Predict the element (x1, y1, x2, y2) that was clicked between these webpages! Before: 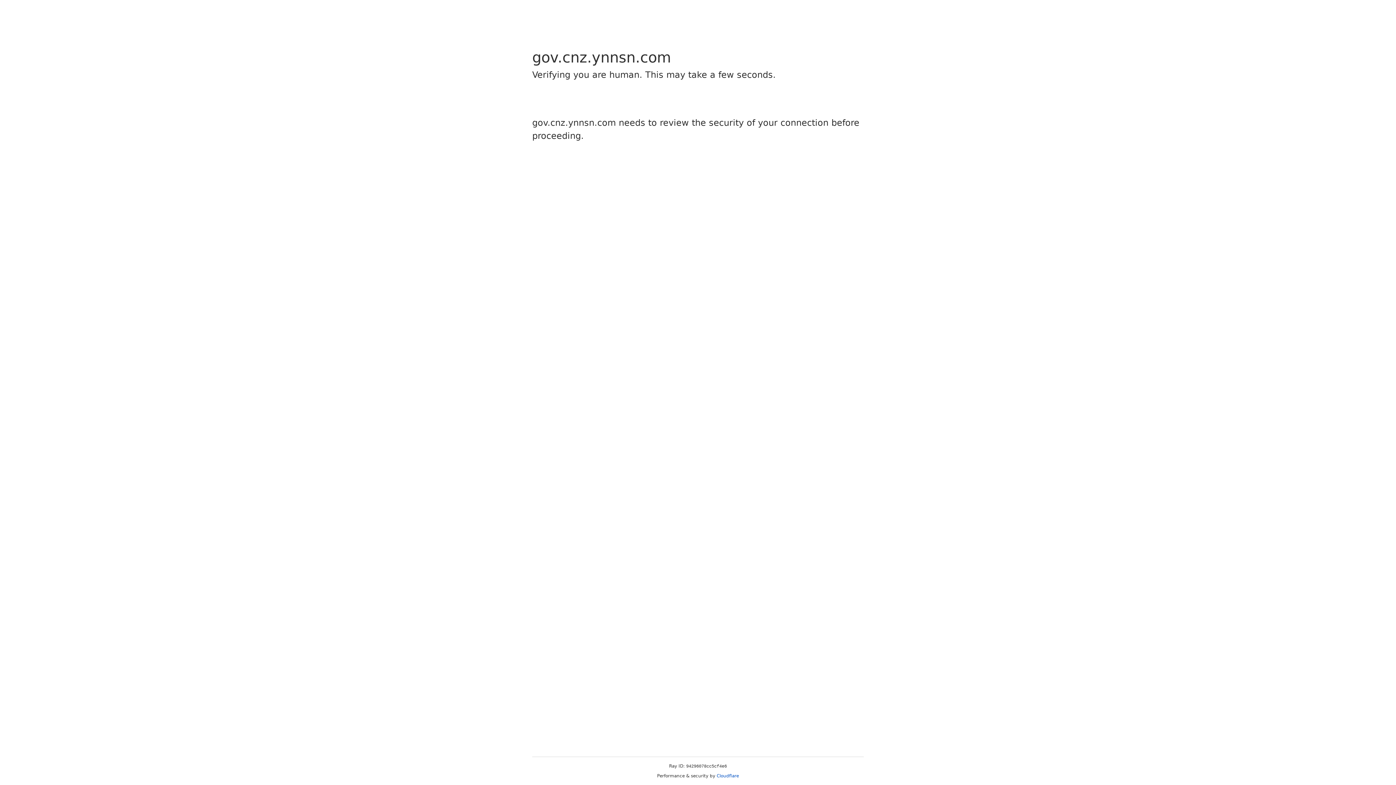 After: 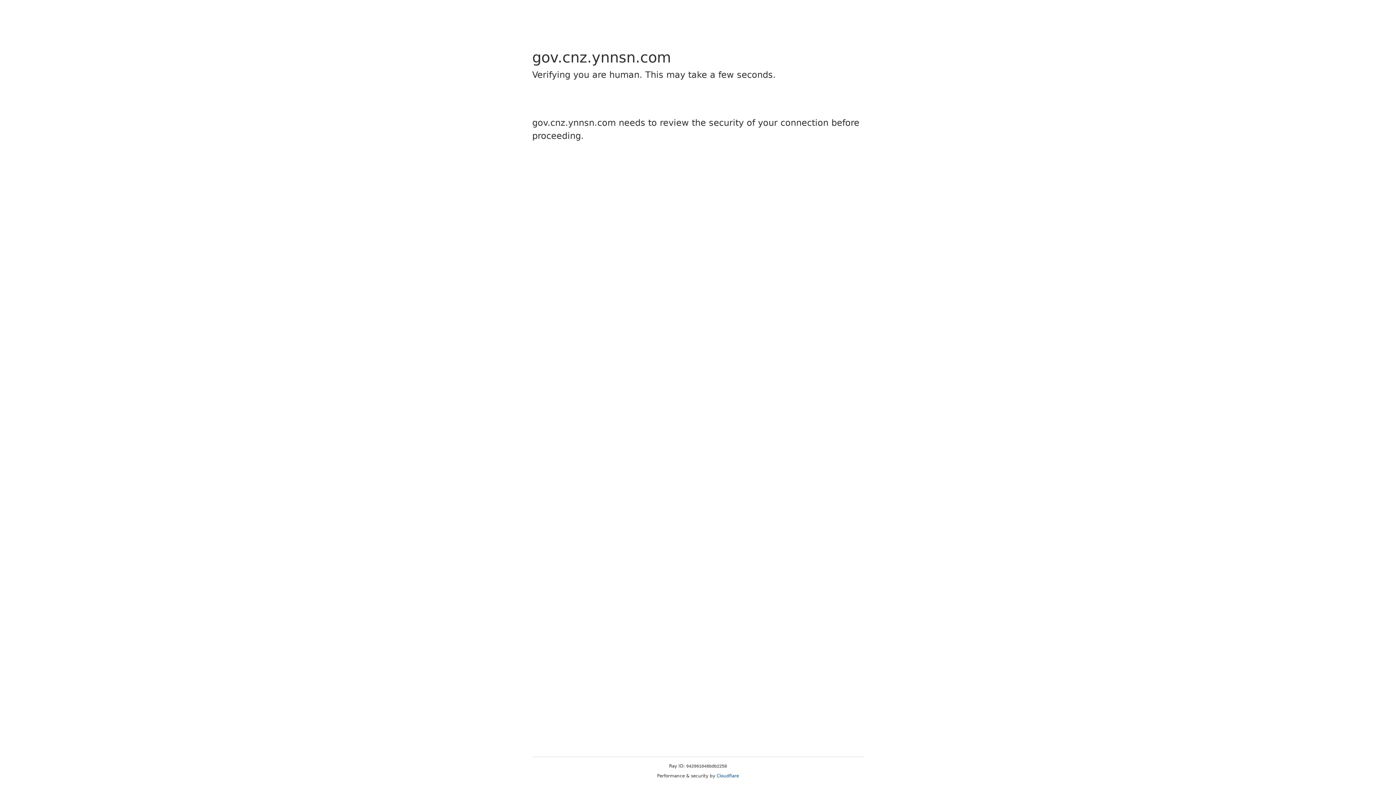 Action: bbox: (716, 773, 739, 778) label: Cloudflare